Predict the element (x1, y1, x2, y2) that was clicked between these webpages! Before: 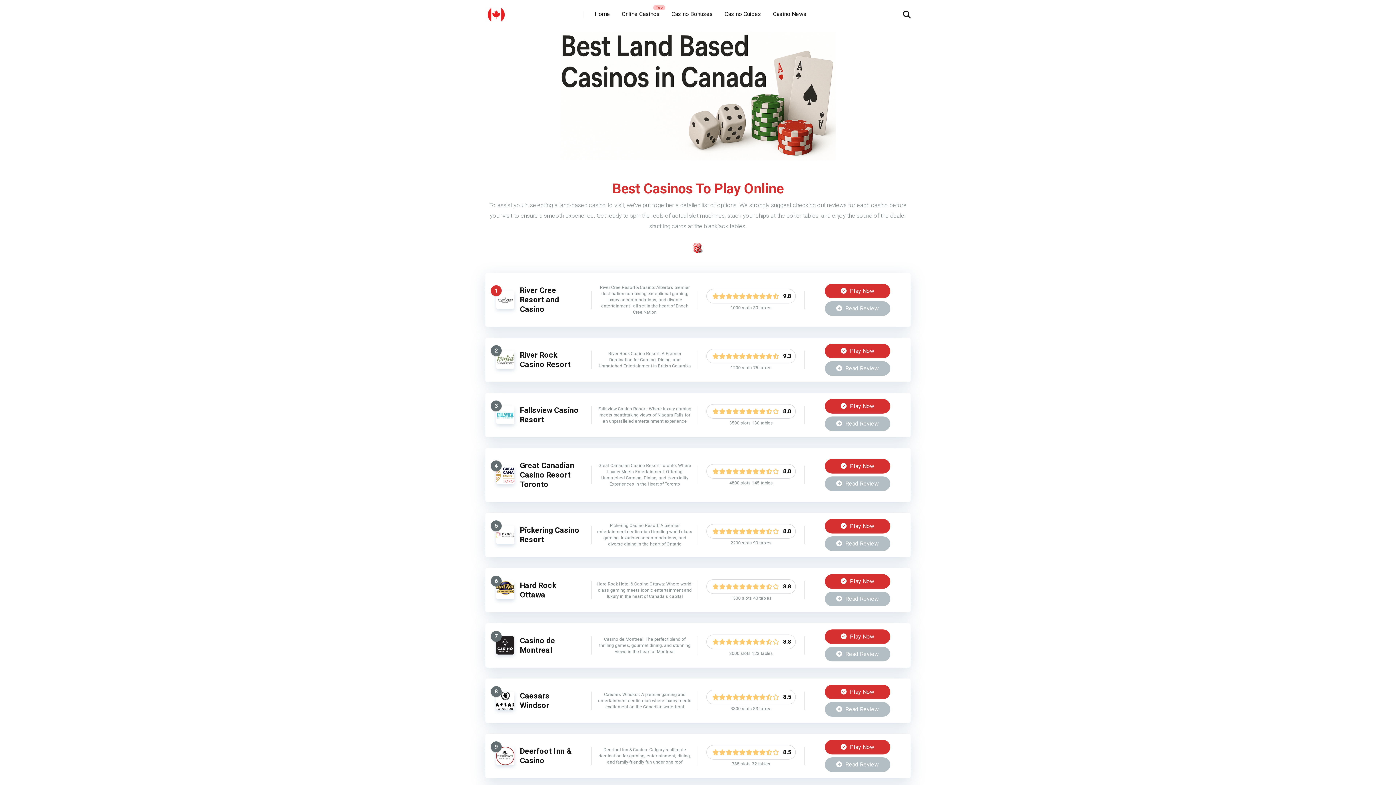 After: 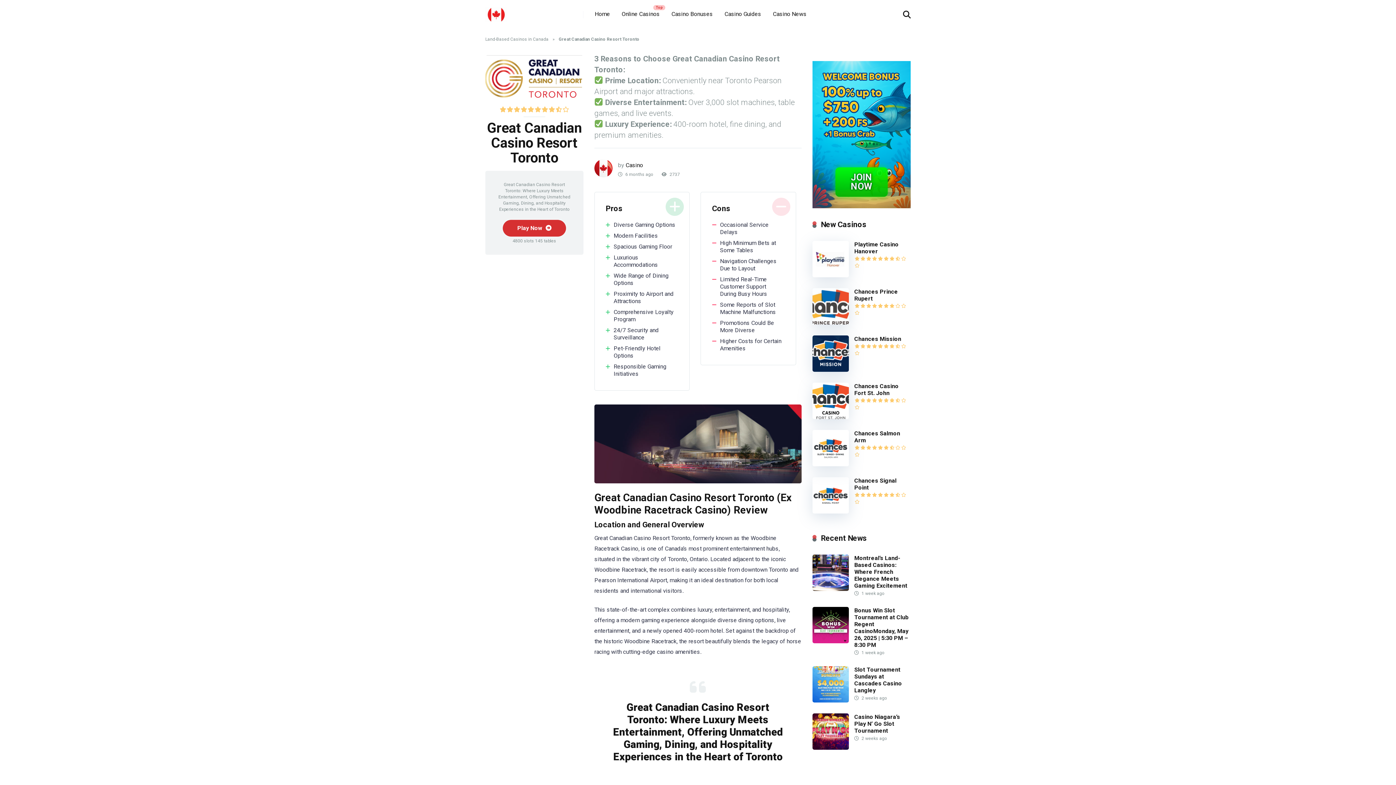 Action: bbox: (825, 476, 890, 491) label:  Read Review